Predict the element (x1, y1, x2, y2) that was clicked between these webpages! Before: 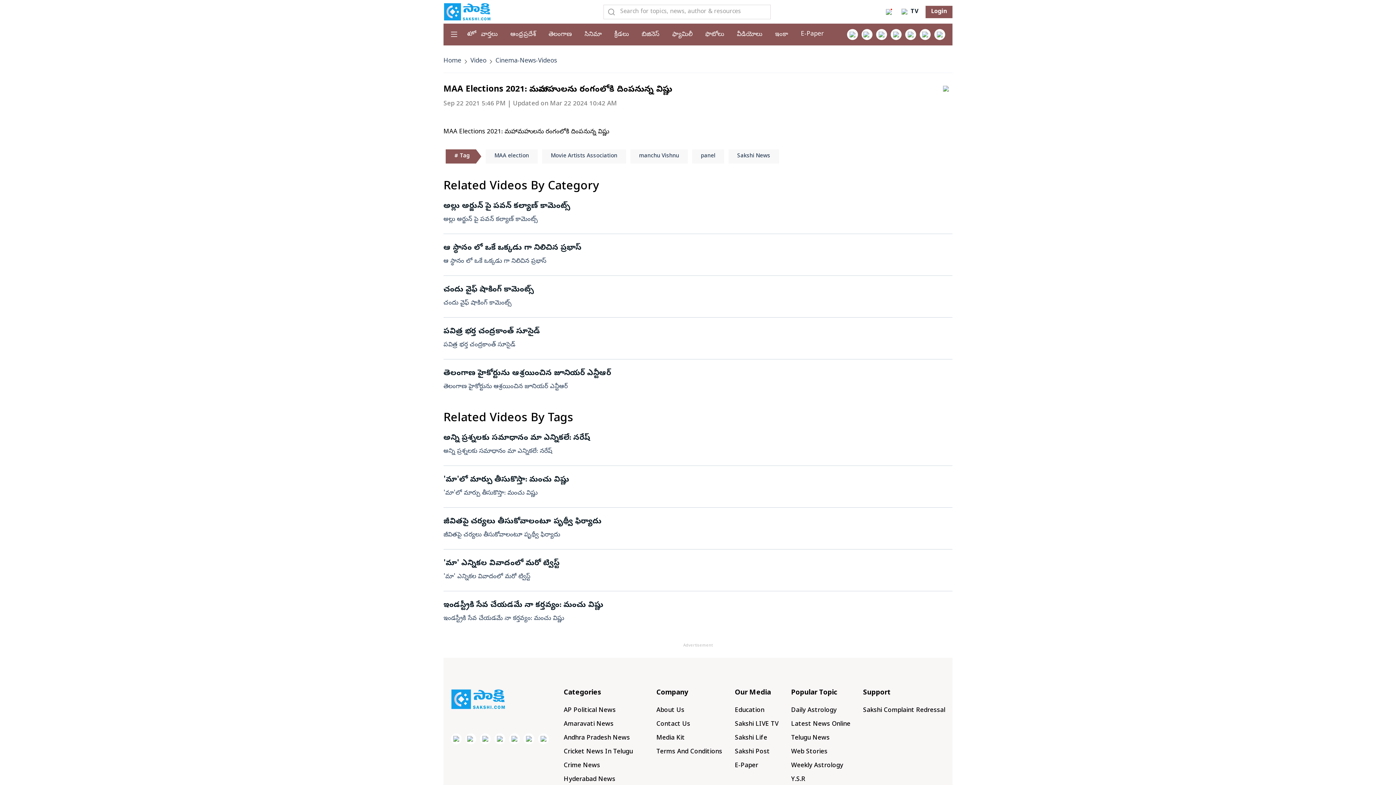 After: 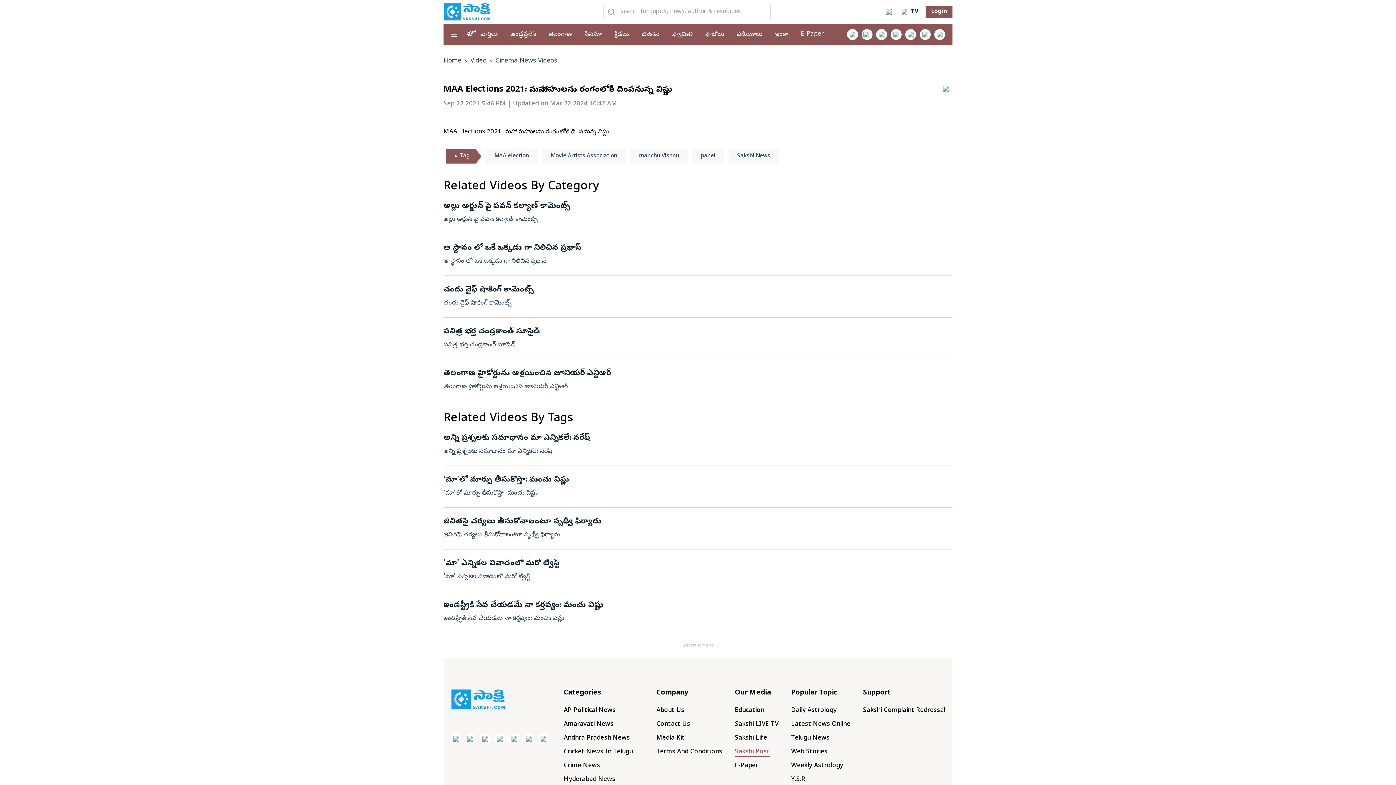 Action: label: Sakshi Post bbox: (735, 748, 769, 756)